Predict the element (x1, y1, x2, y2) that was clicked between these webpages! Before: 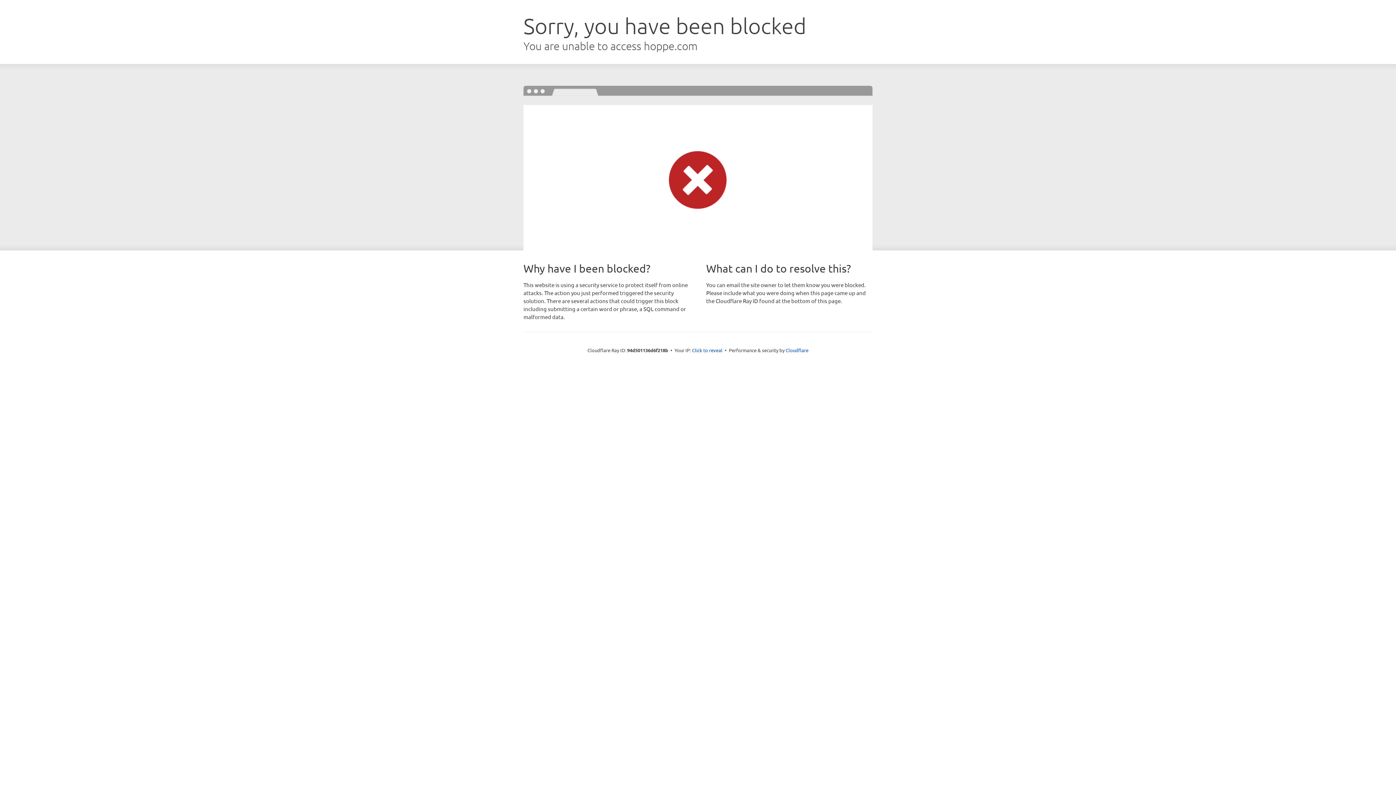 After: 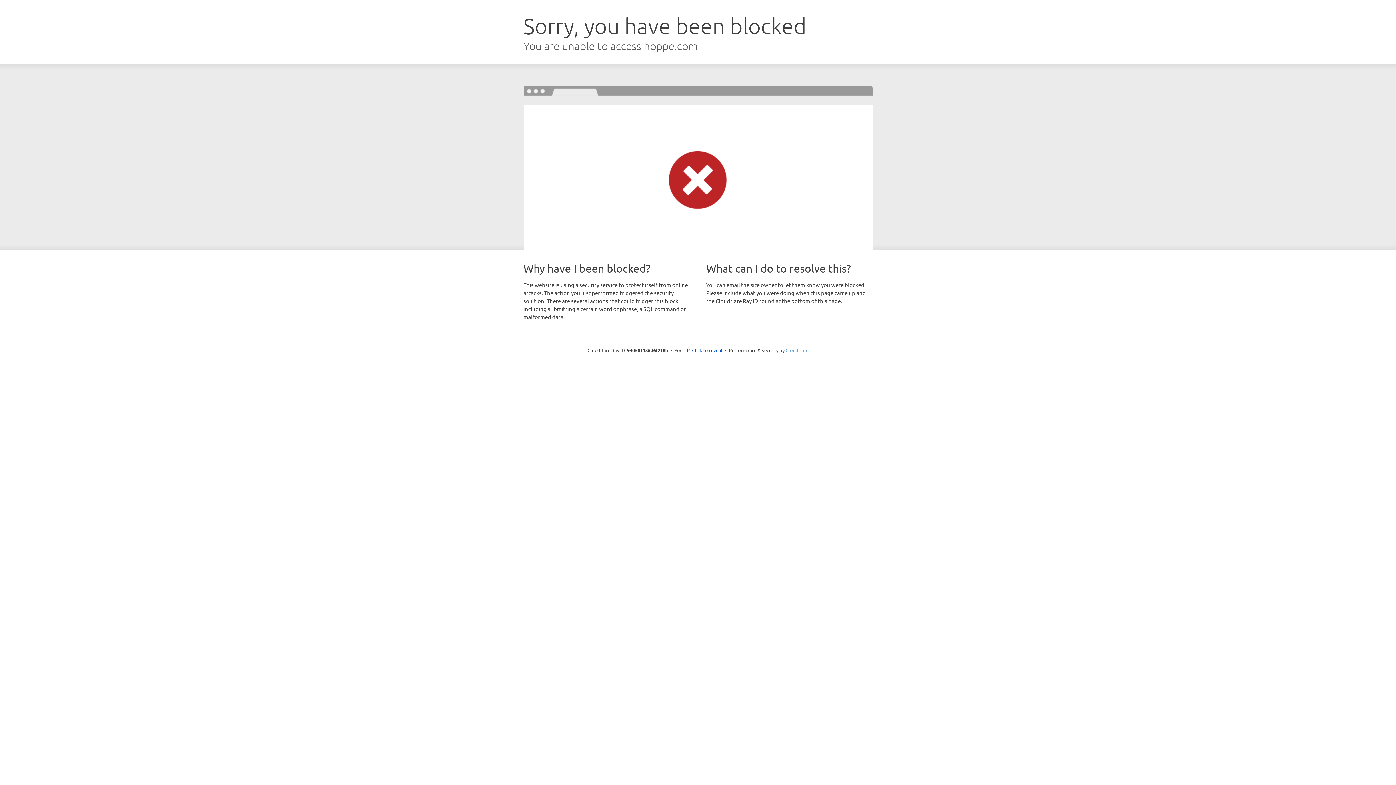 Action: bbox: (785, 347, 808, 353) label: Cloudflare